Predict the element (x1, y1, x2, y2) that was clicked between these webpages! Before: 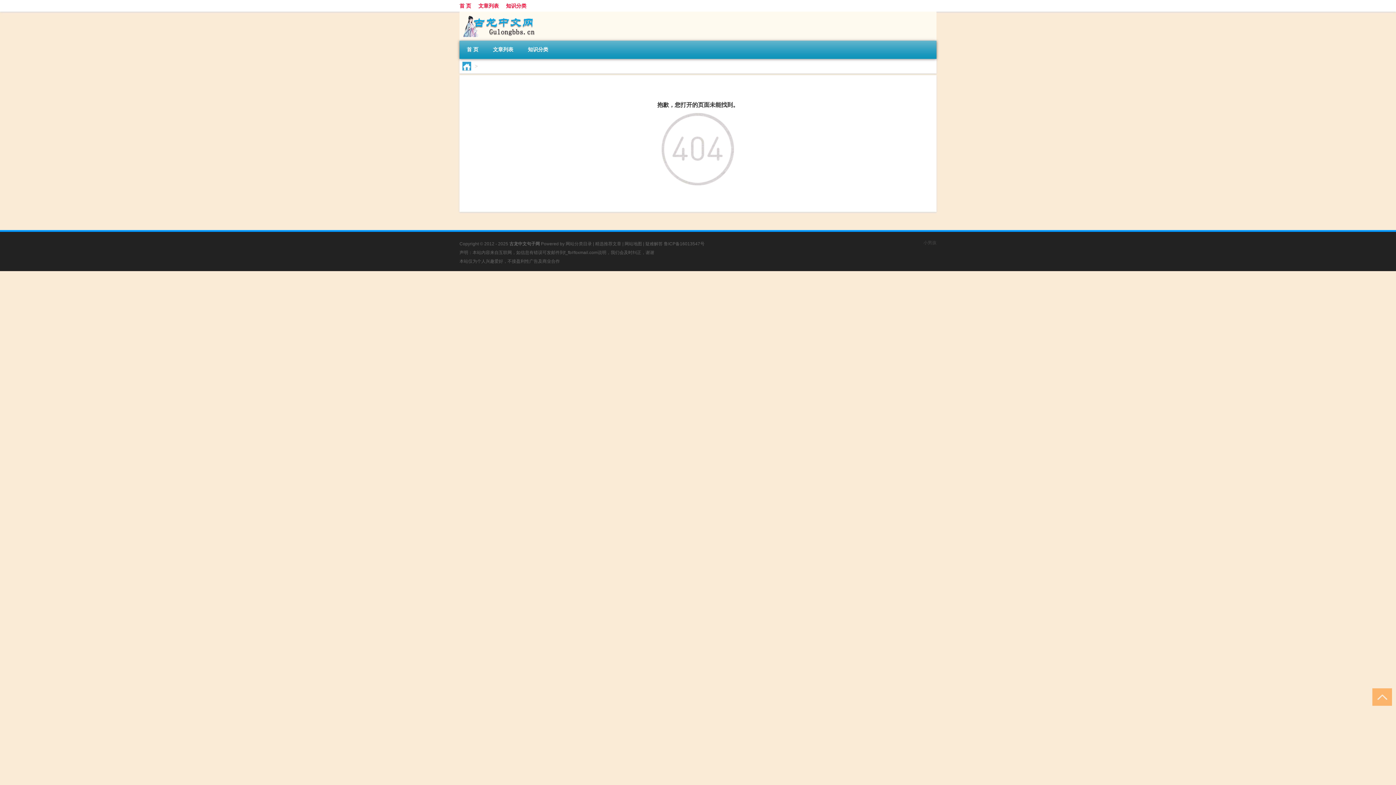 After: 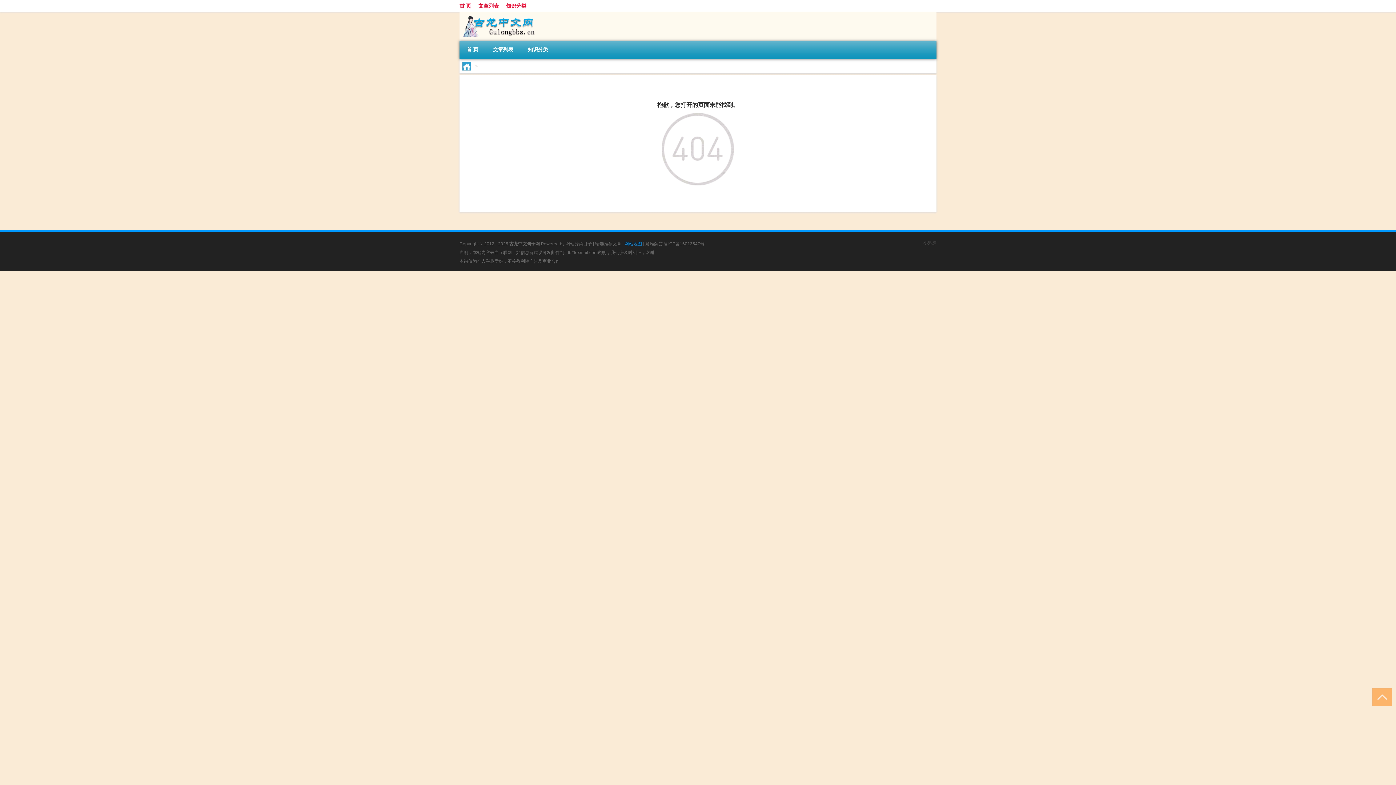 Action: bbox: (624, 241, 642, 246) label: 网站地图